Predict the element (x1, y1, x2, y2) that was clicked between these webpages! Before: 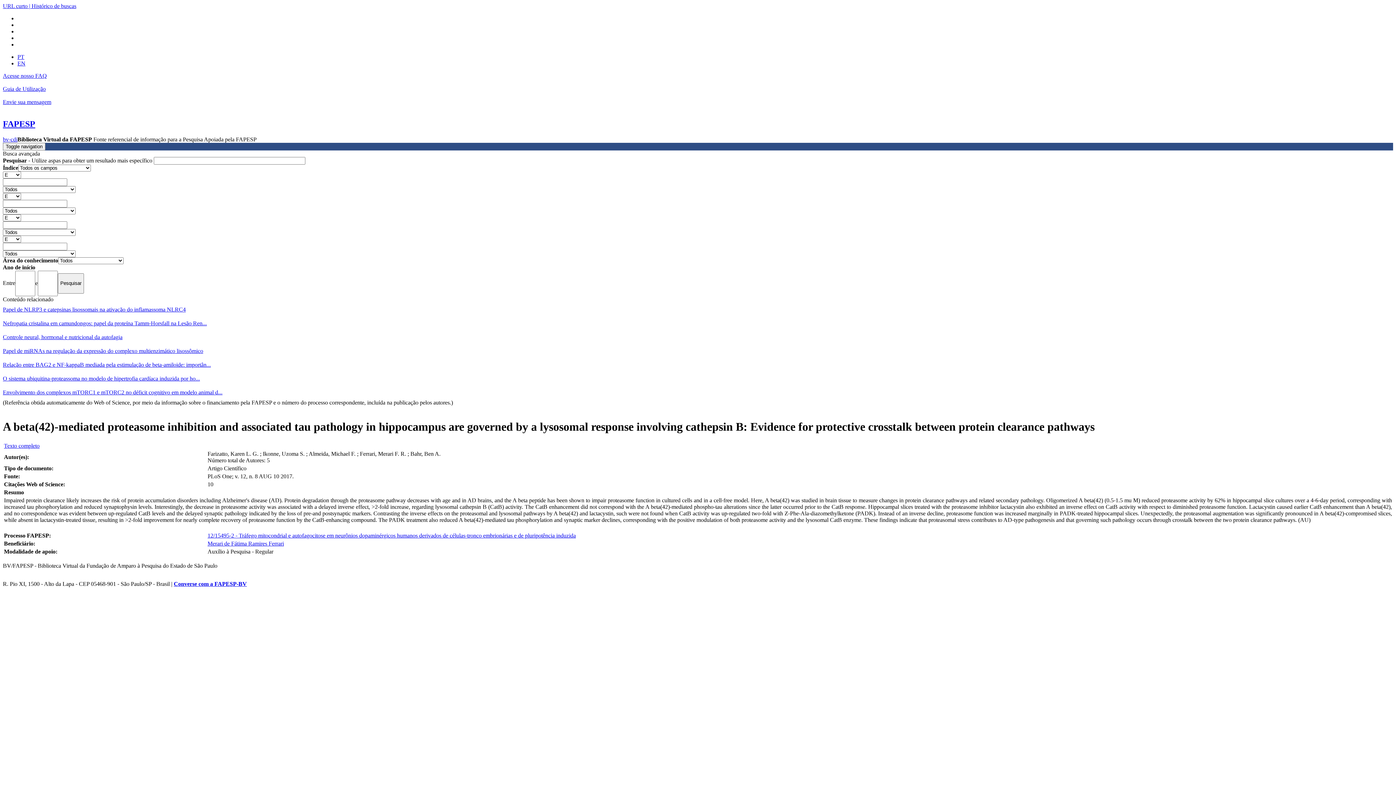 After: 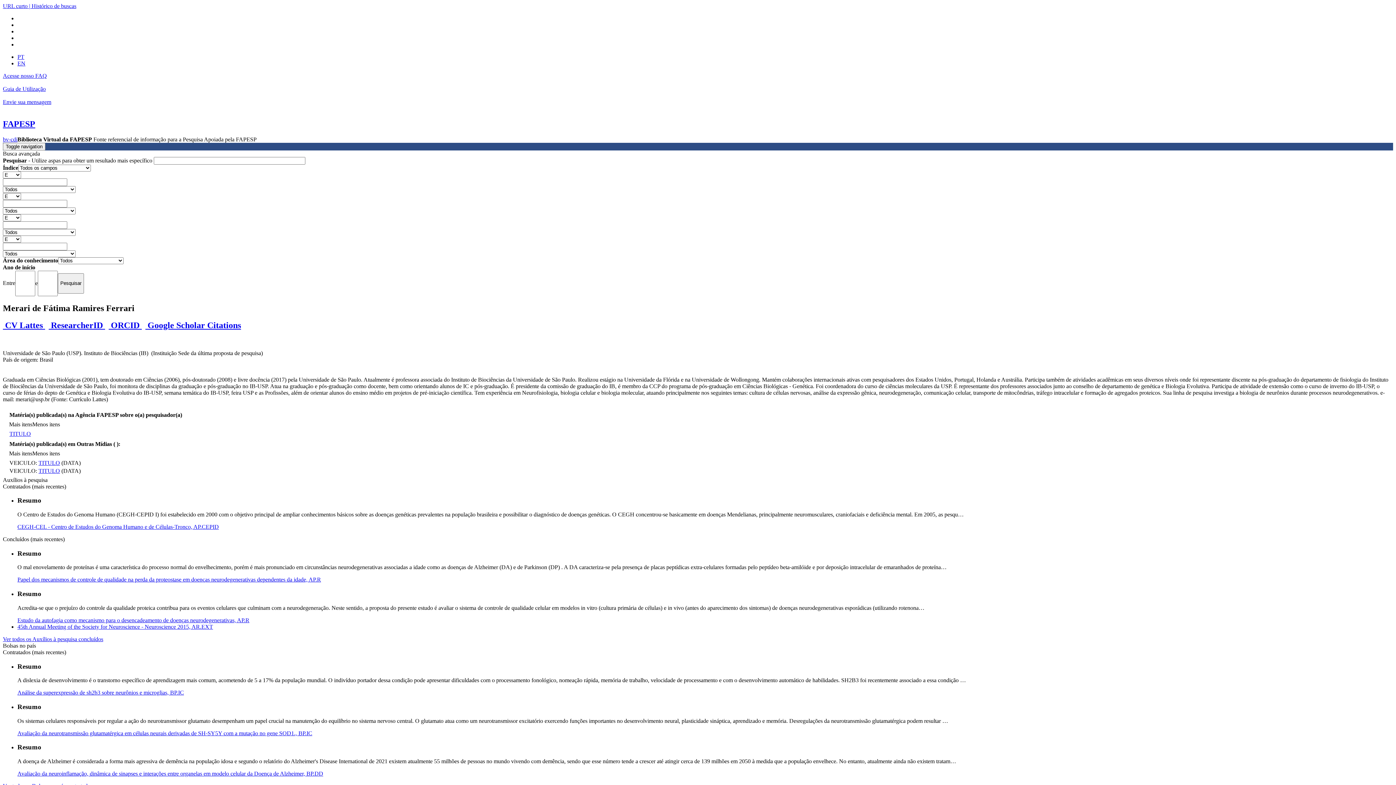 Action: label: Merari de Fátima Ramires Ferrari bbox: (207, 540, 284, 546)